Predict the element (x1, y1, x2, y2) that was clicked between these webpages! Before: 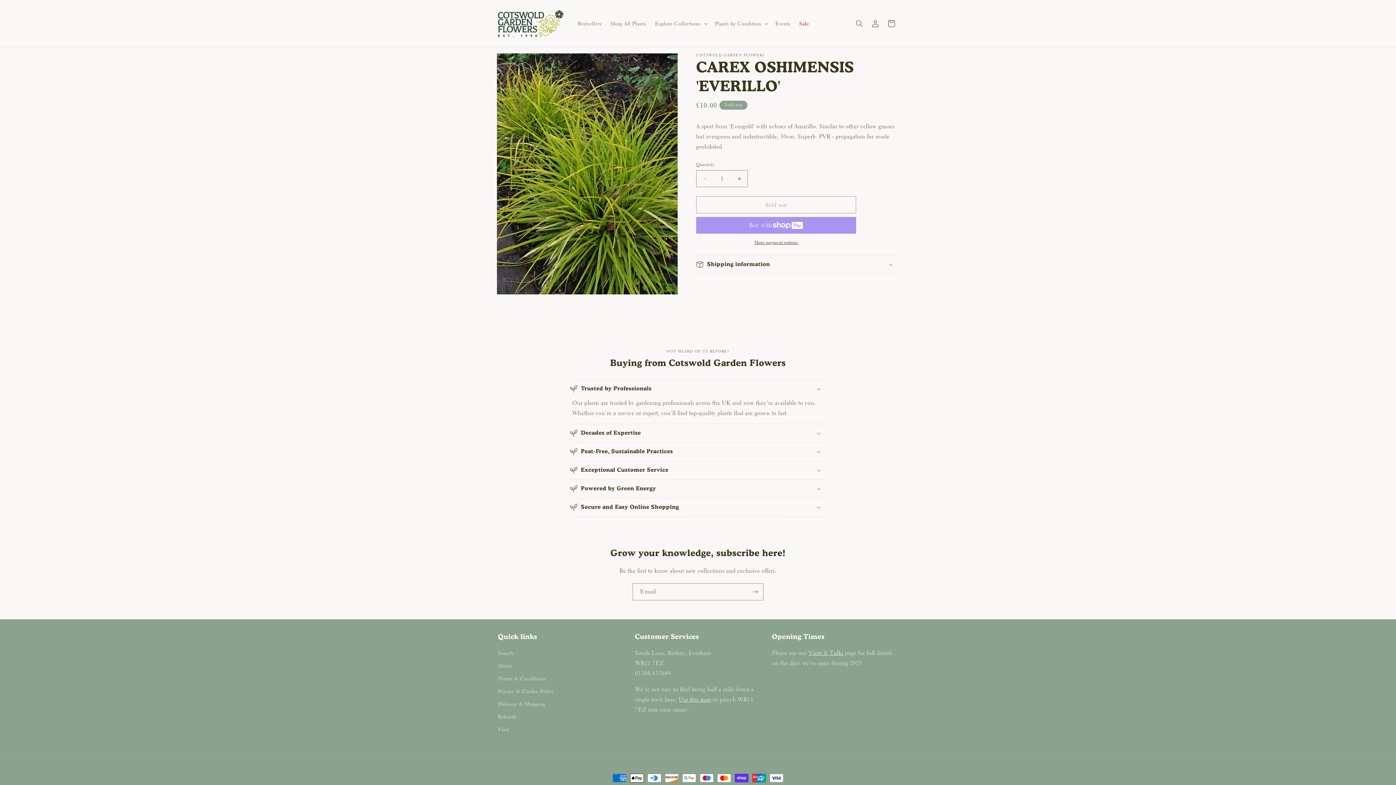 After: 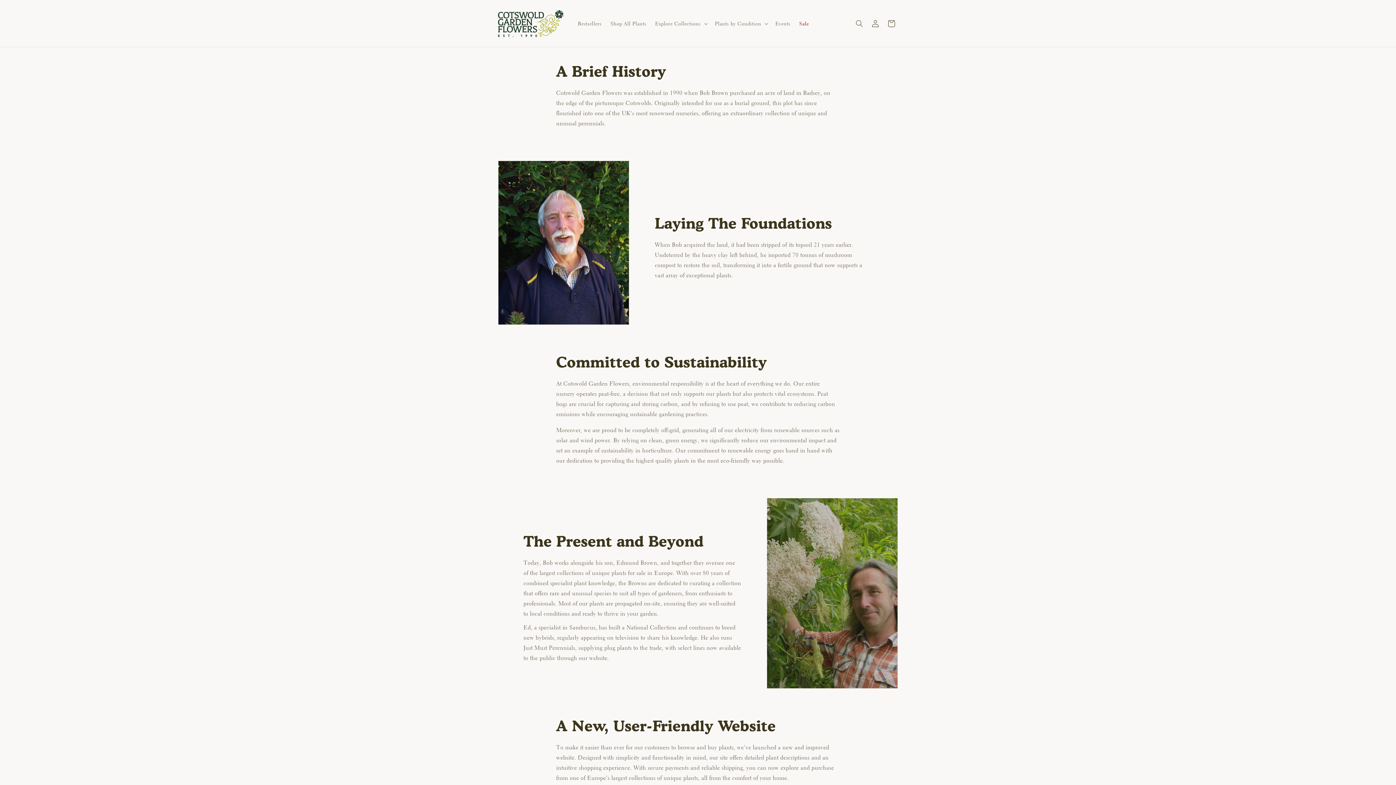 Action: label: About bbox: (498, 659, 512, 672)